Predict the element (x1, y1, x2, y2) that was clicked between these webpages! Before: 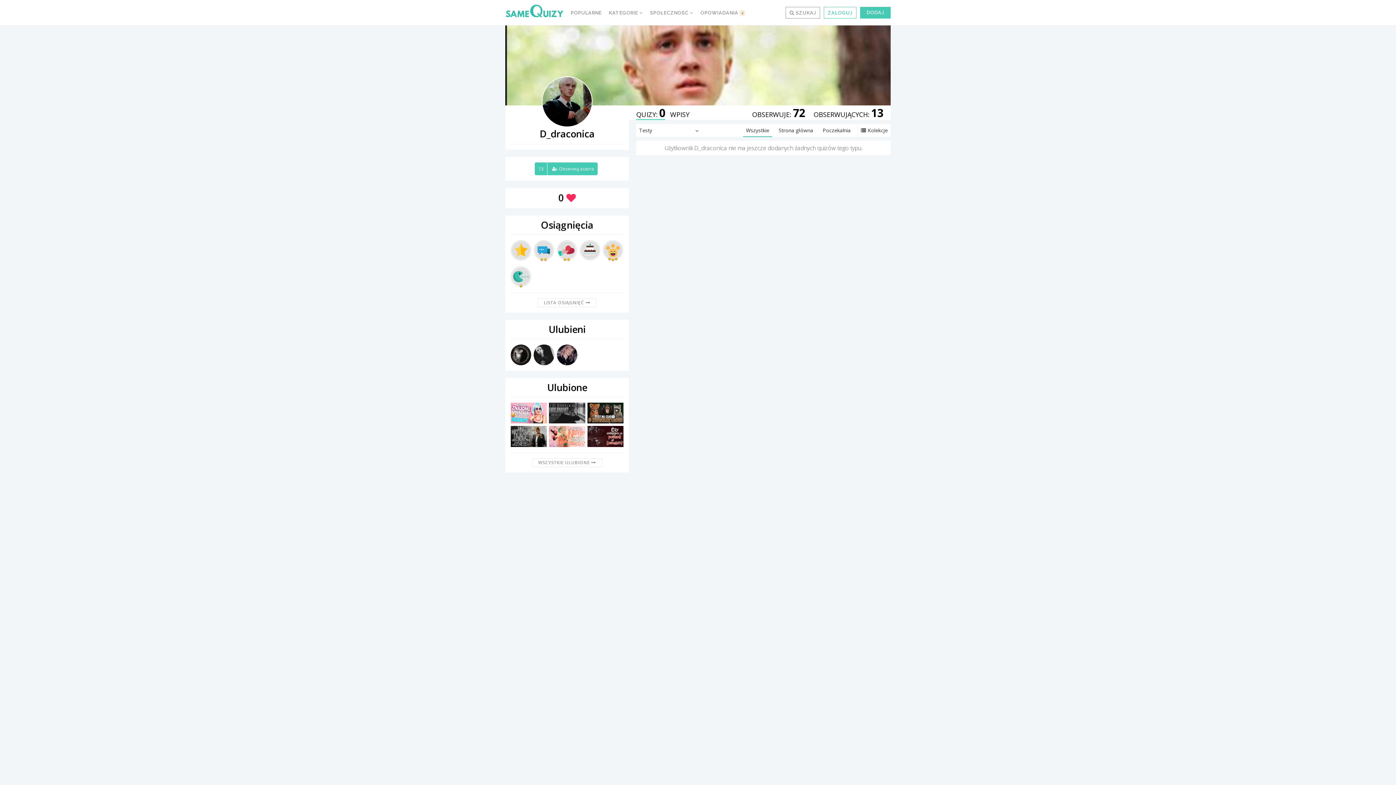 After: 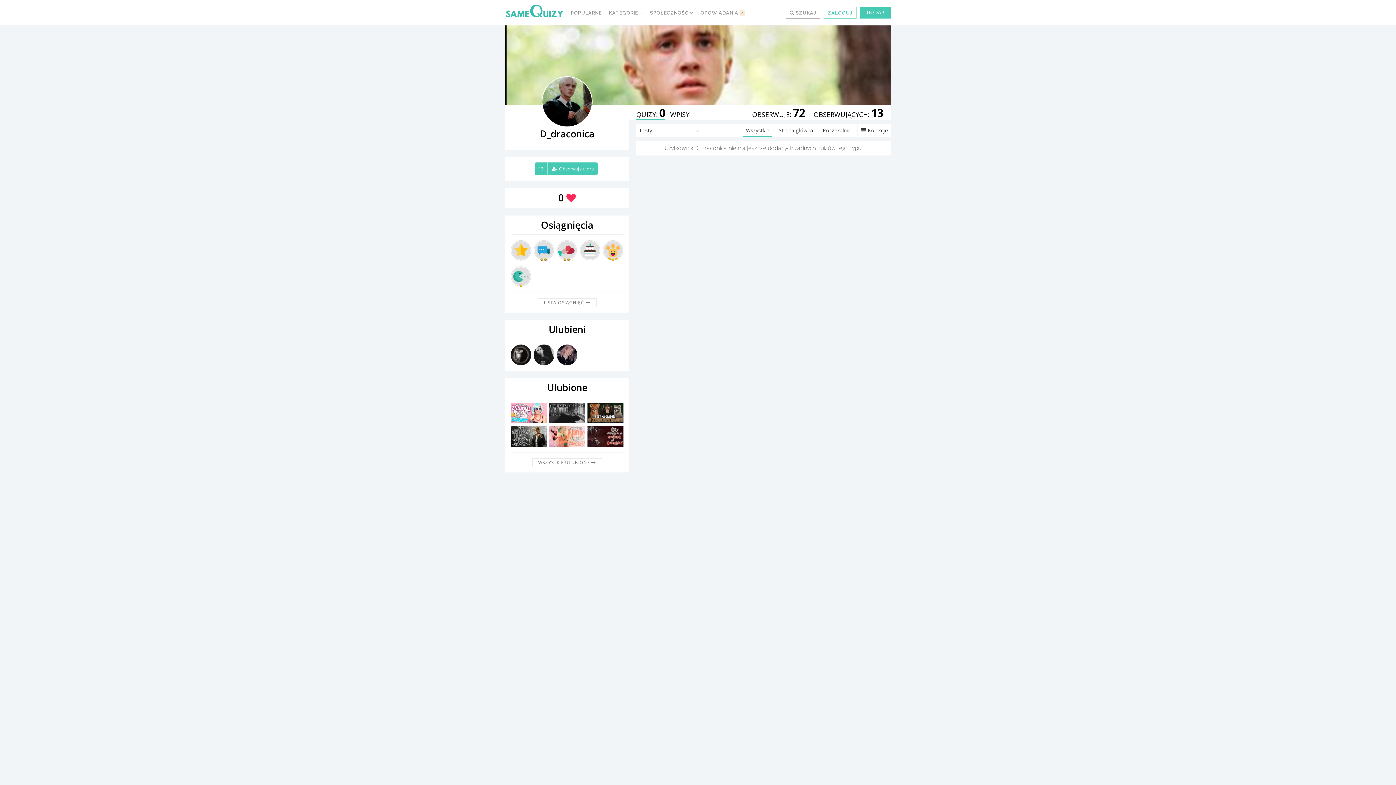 Action: bbox: (549, 426, 585, 447)